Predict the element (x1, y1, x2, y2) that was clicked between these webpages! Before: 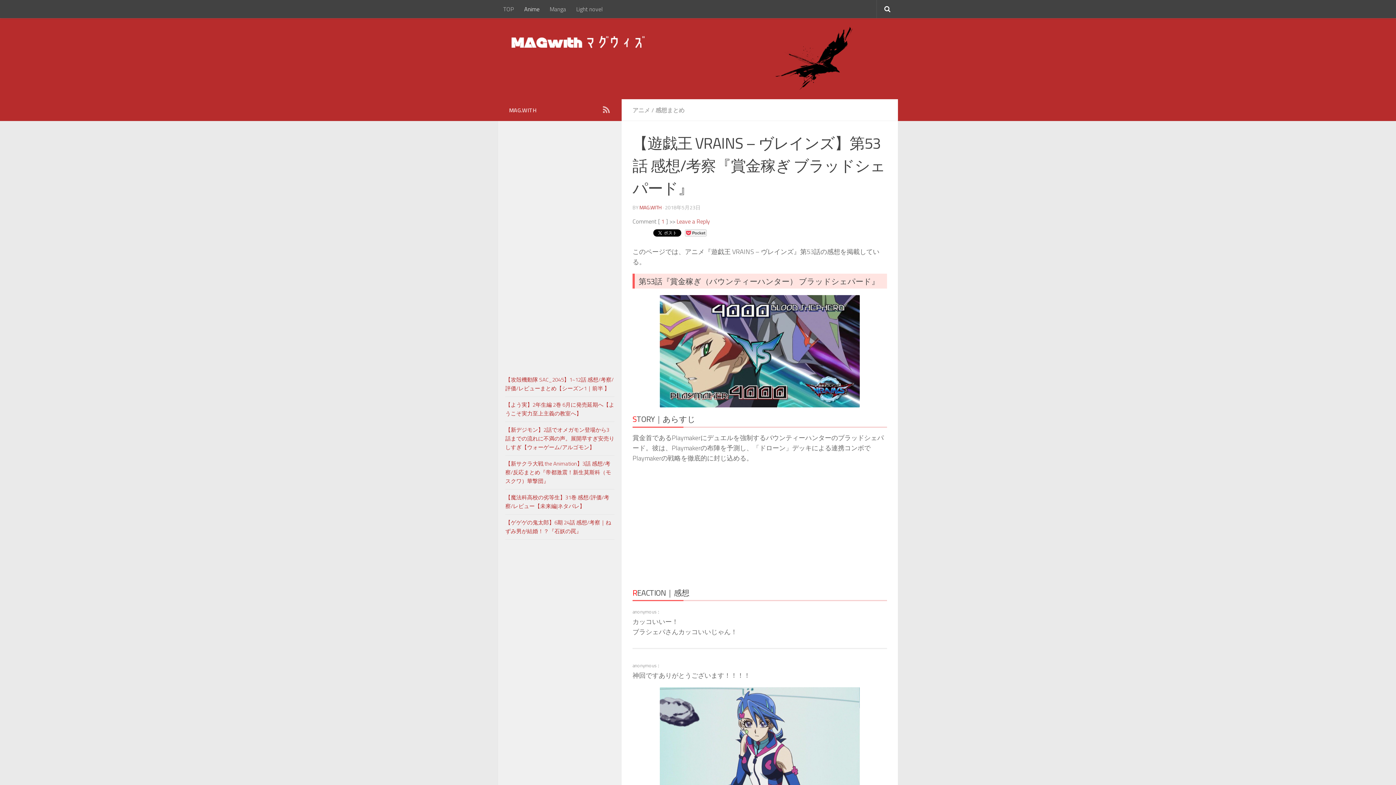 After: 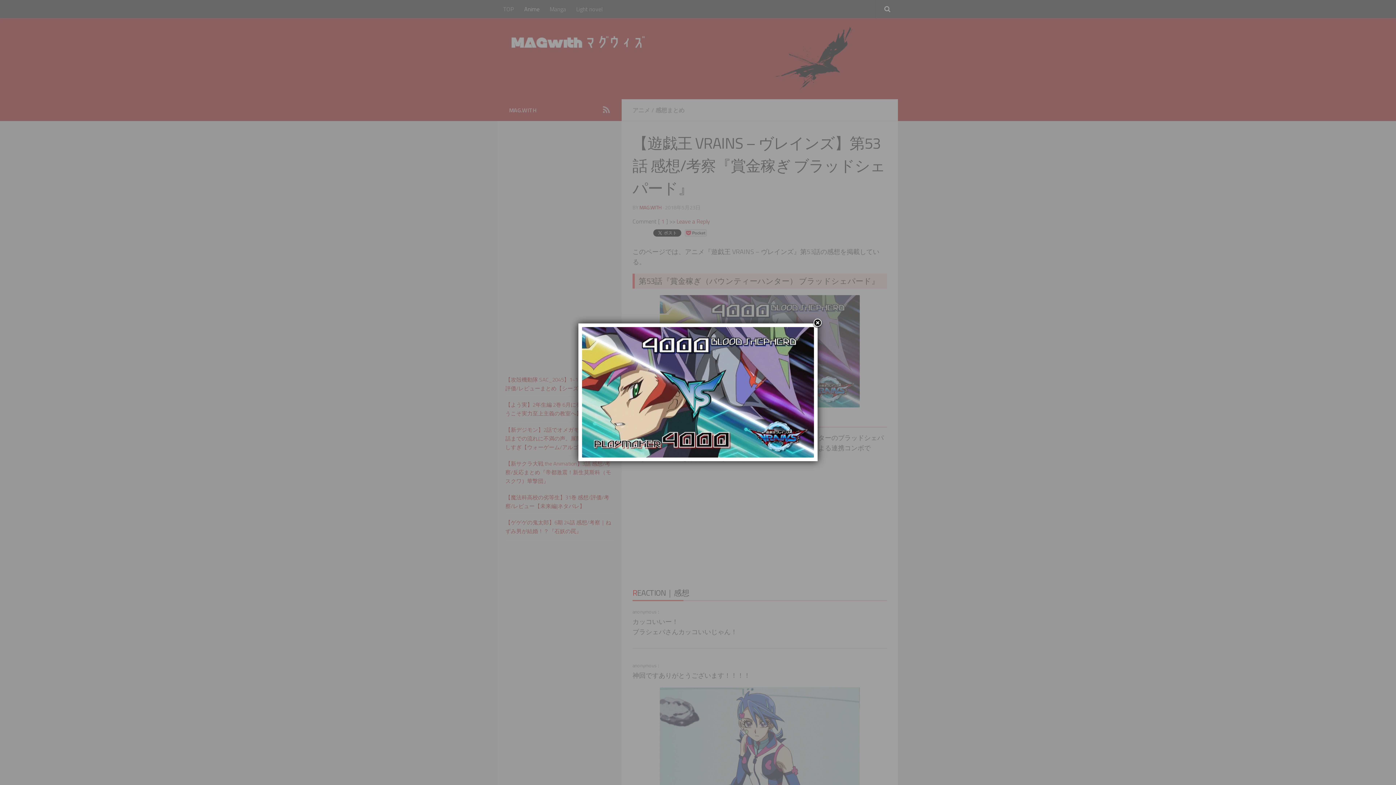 Action: bbox: (632, 295, 887, 407)